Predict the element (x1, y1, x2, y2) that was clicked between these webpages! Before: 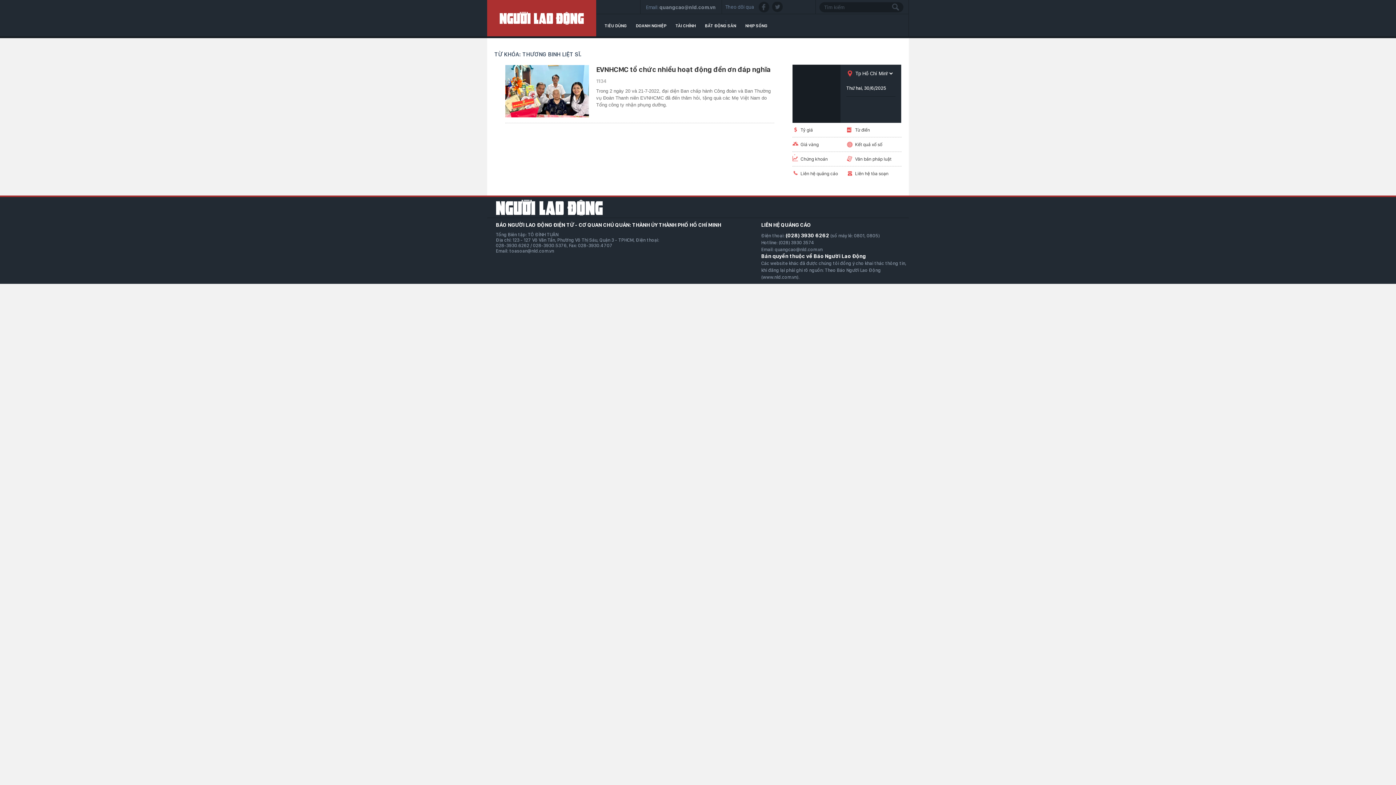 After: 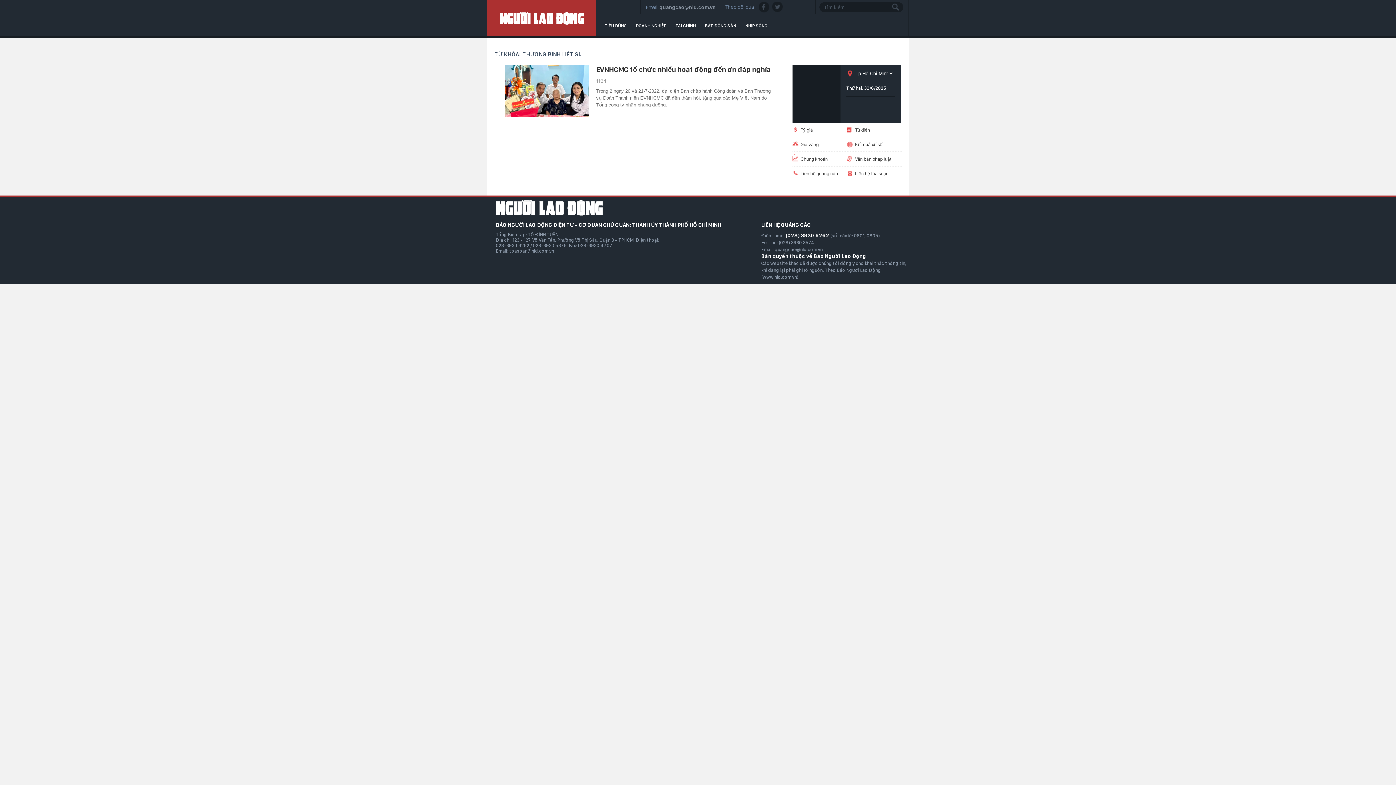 Action: label: Từ điển bbox: (855, 127, 870, 132)